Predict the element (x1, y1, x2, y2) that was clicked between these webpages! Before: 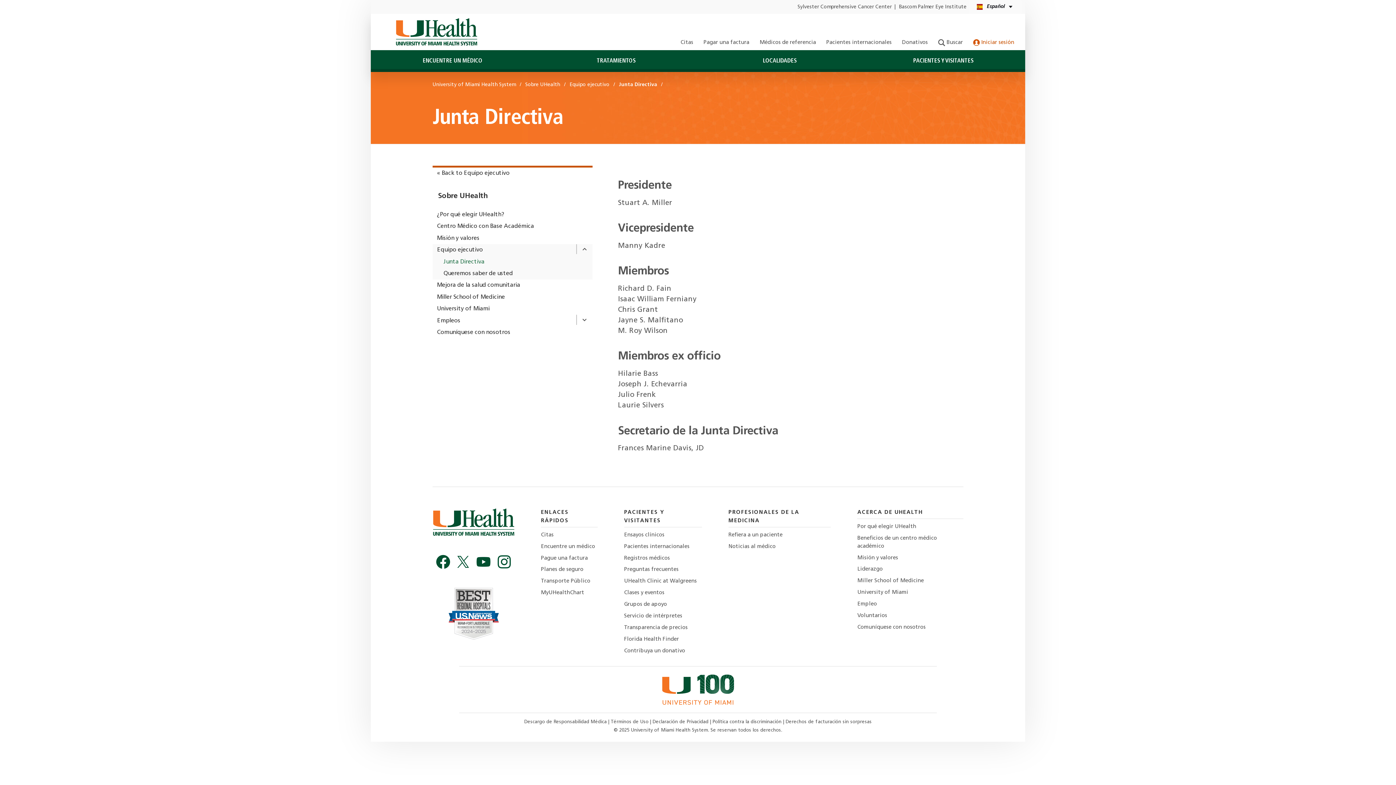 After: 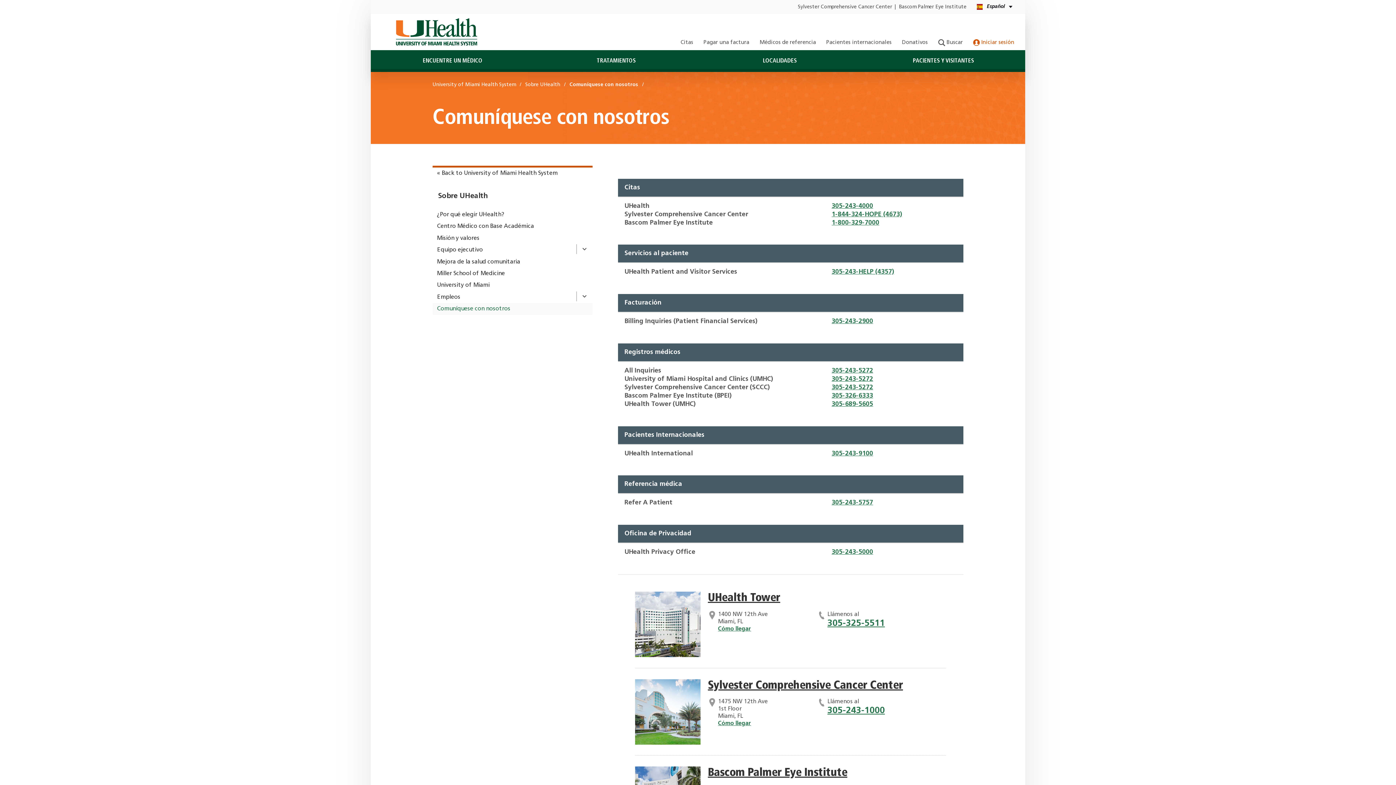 Action: bbox: (432, 326, 592, 338) label: Comuníquese con nosotros